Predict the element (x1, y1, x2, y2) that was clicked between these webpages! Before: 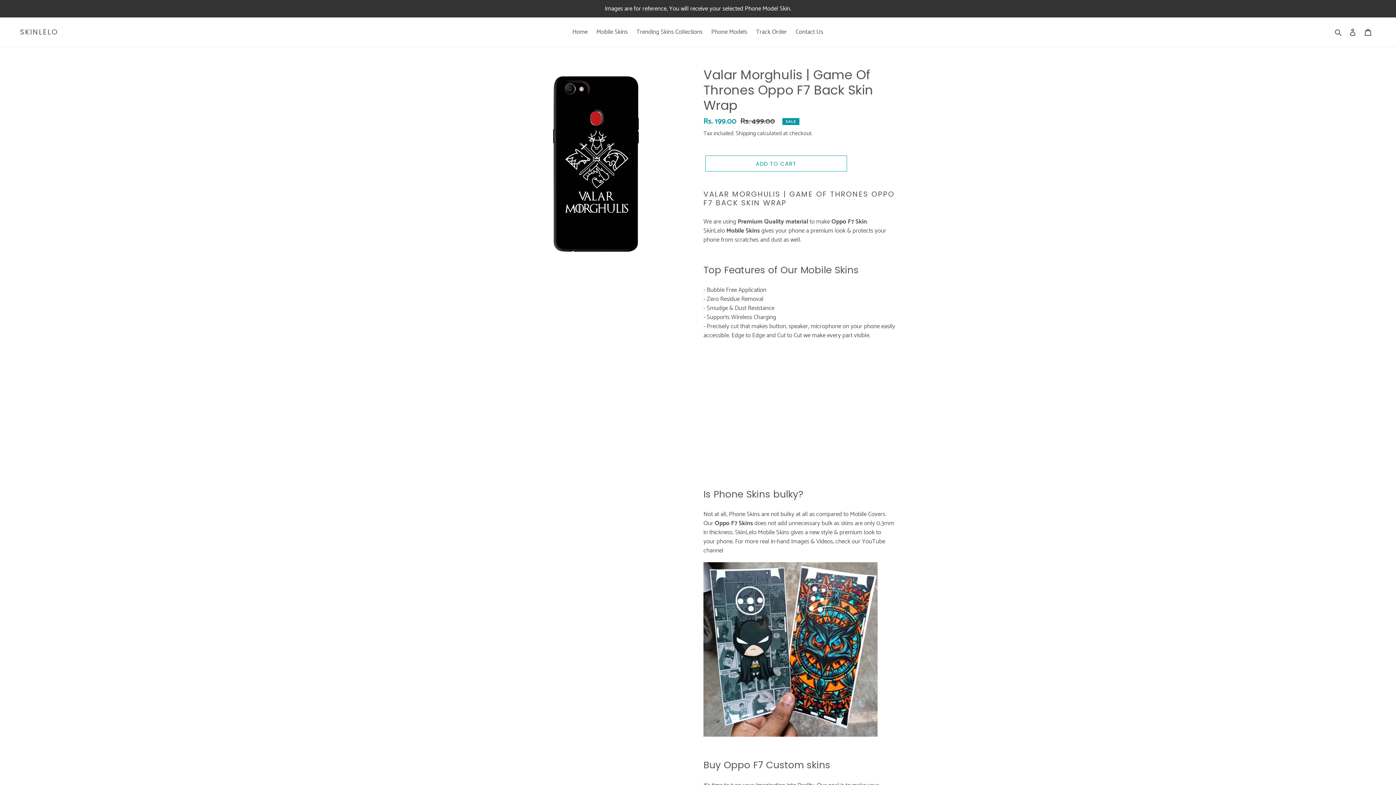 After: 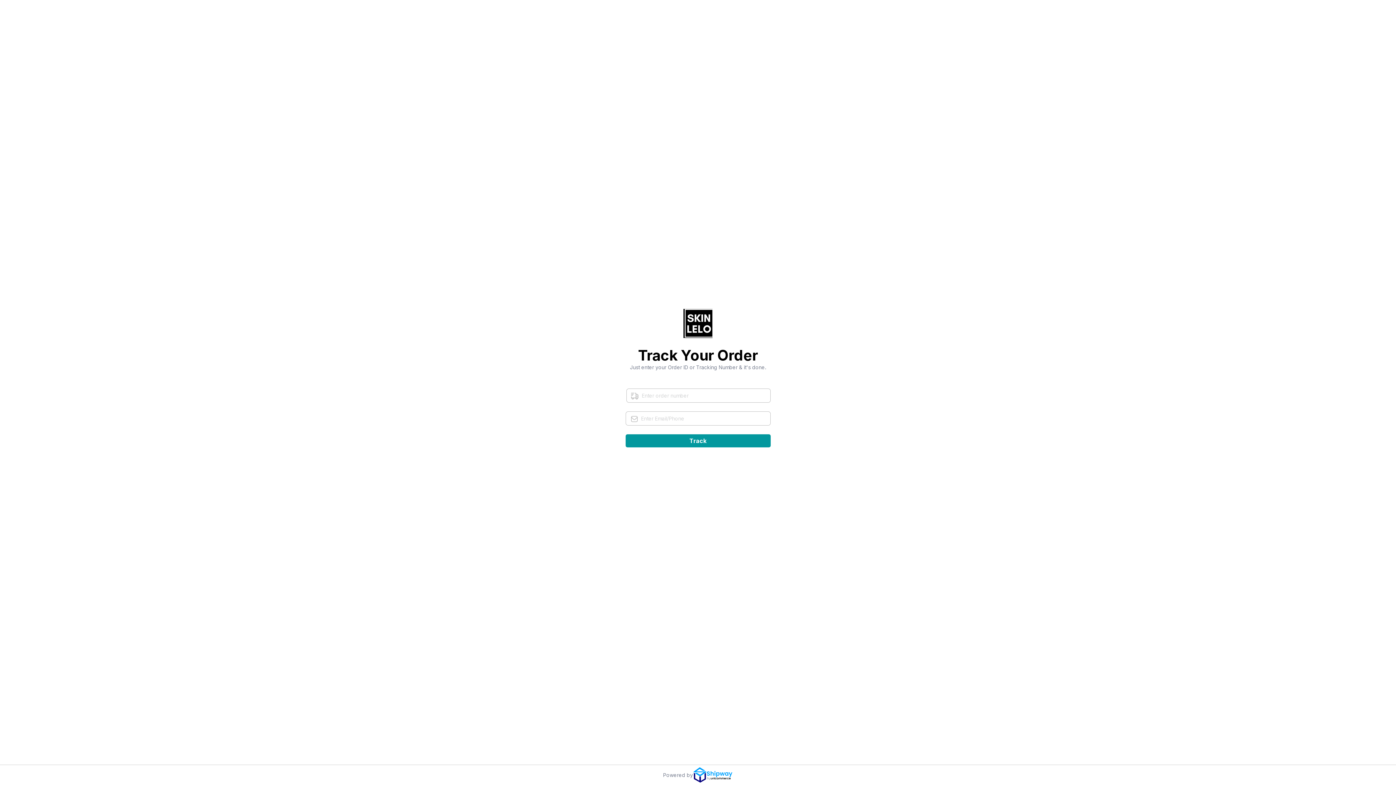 Action: label: Track Order bbox: (752, 26, 790, 37)